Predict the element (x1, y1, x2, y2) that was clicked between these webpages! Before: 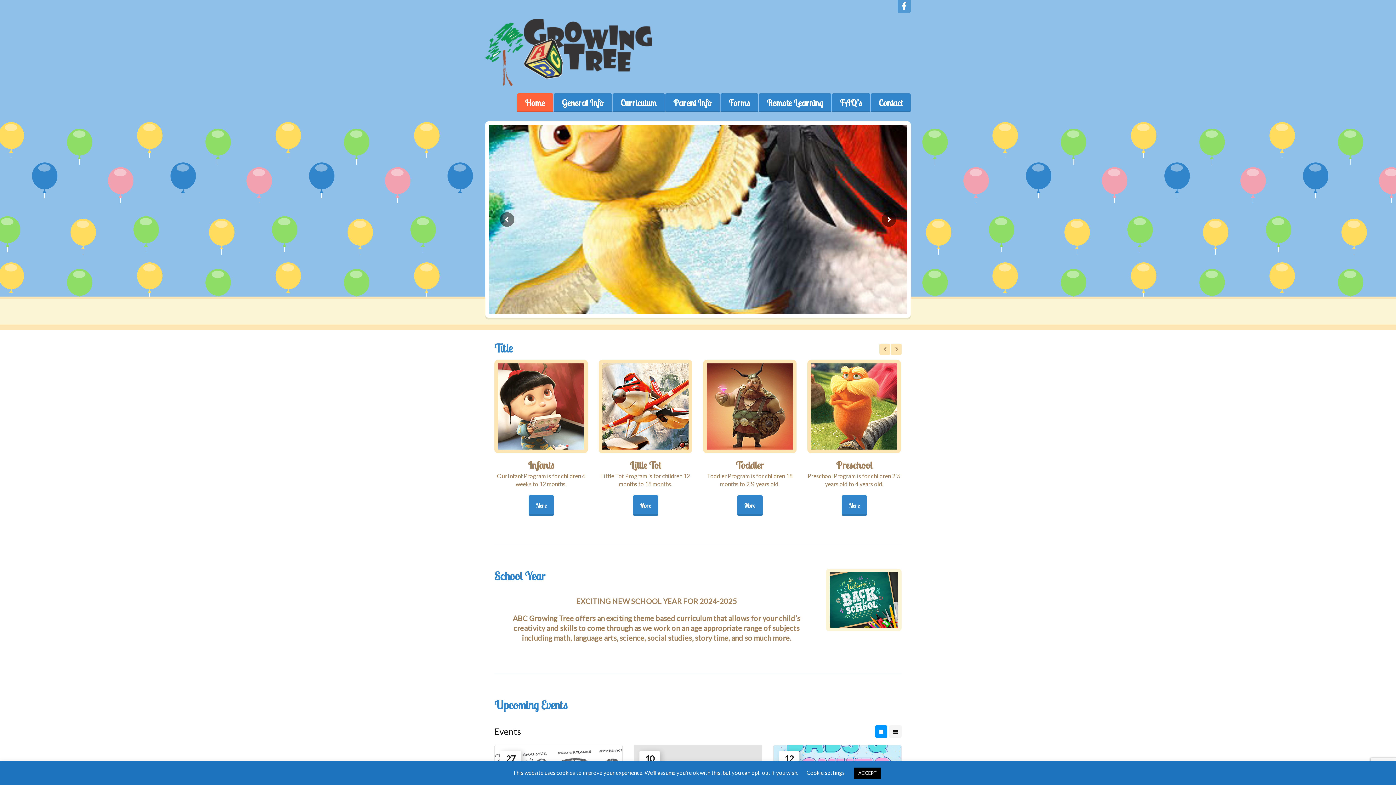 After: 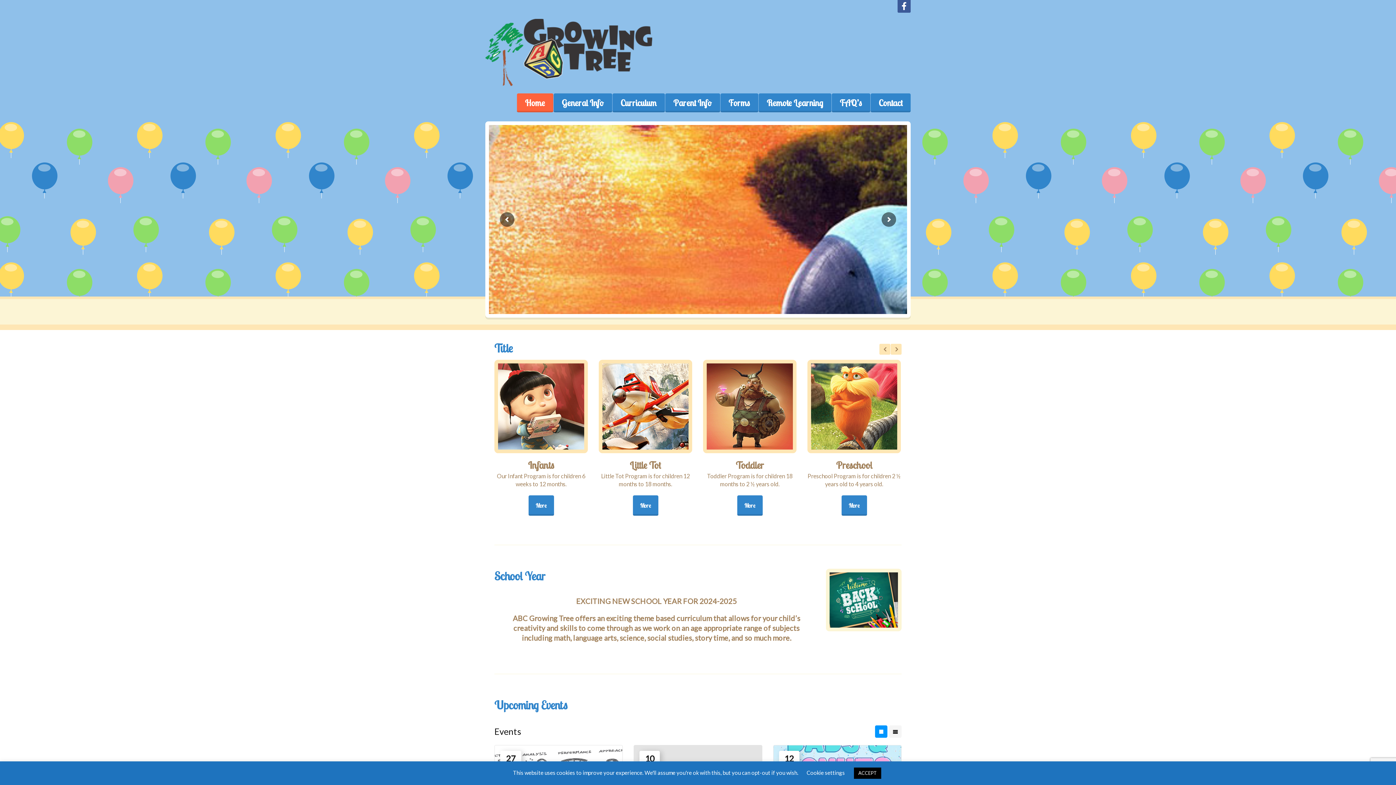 Action: bbox: (897, 0, 910, 12)